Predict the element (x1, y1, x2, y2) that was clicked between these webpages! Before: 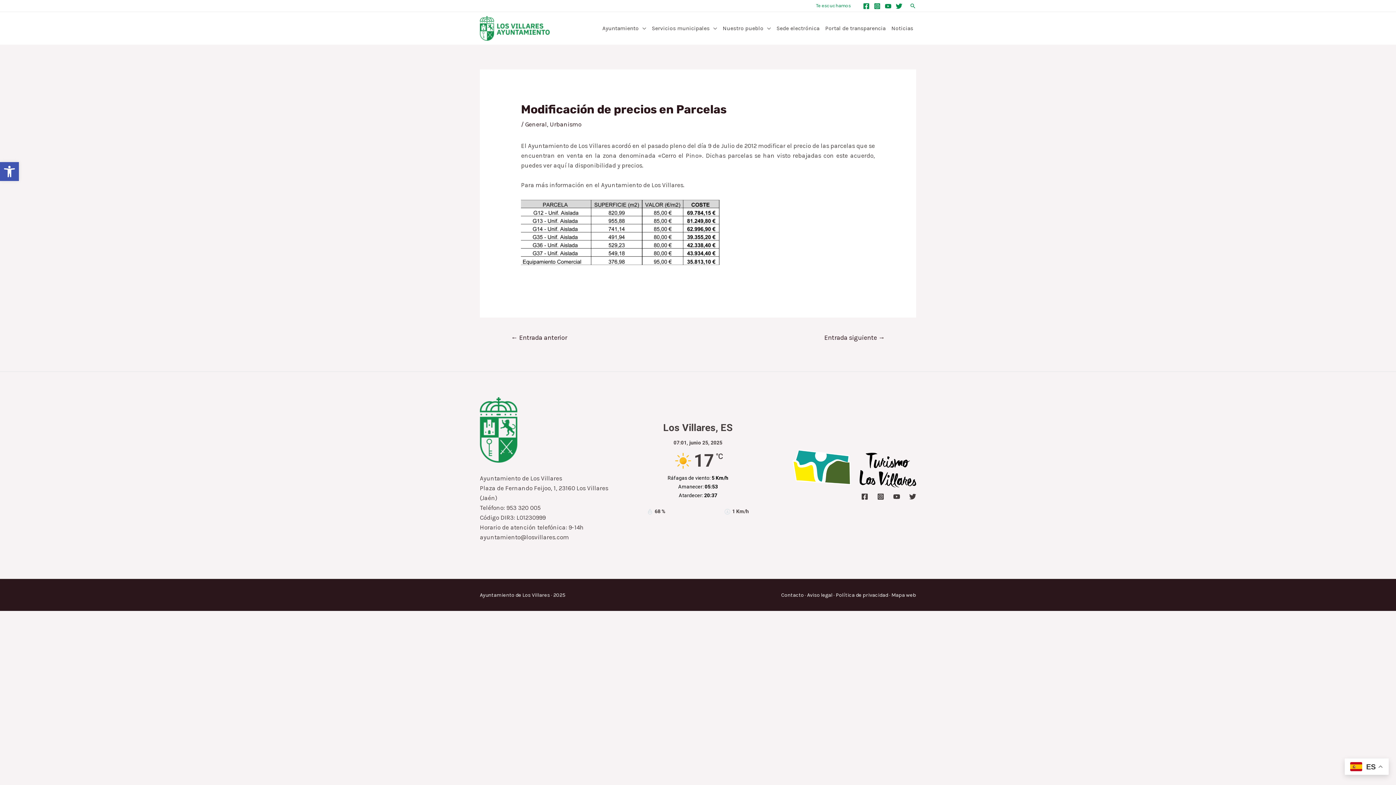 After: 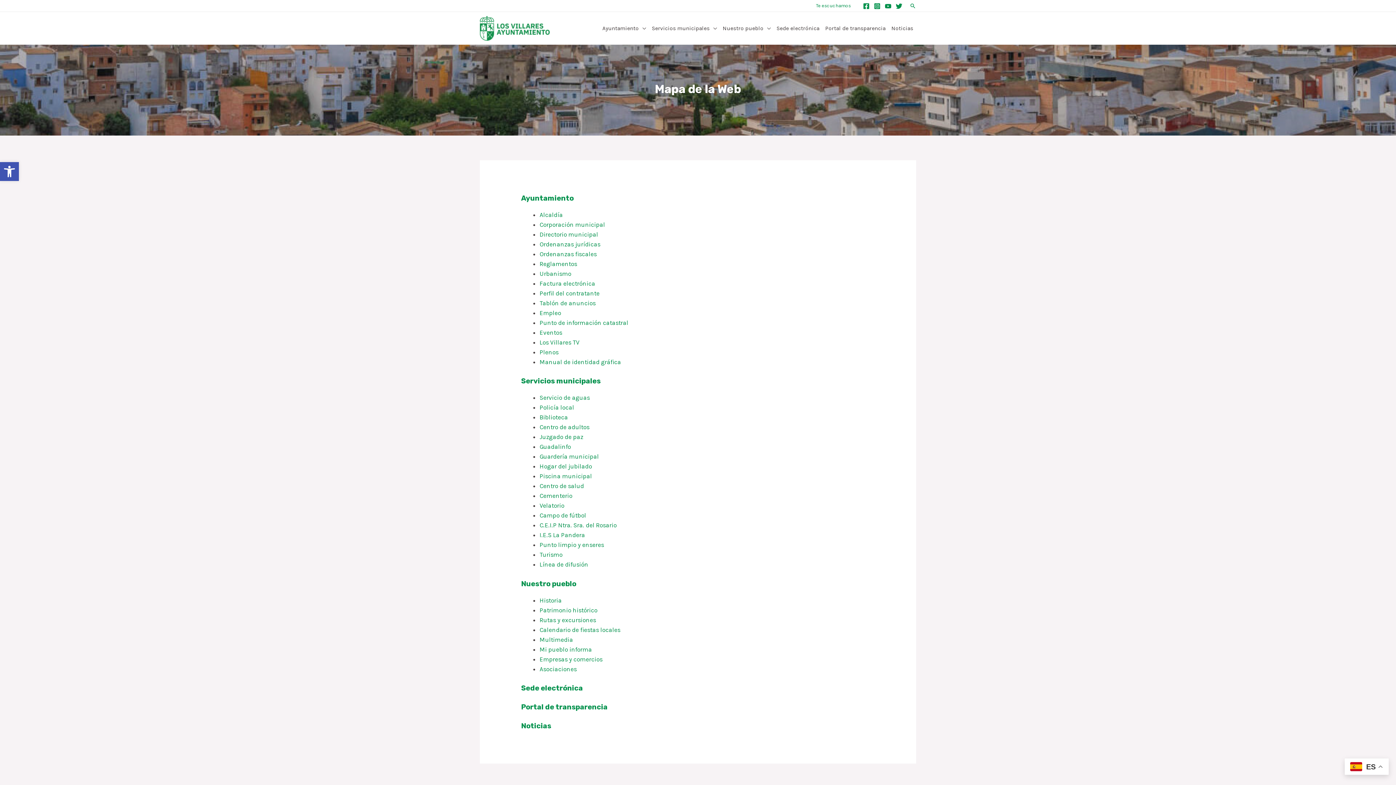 Action: label: Mapa web bbox: (891, 592, 916, 598)